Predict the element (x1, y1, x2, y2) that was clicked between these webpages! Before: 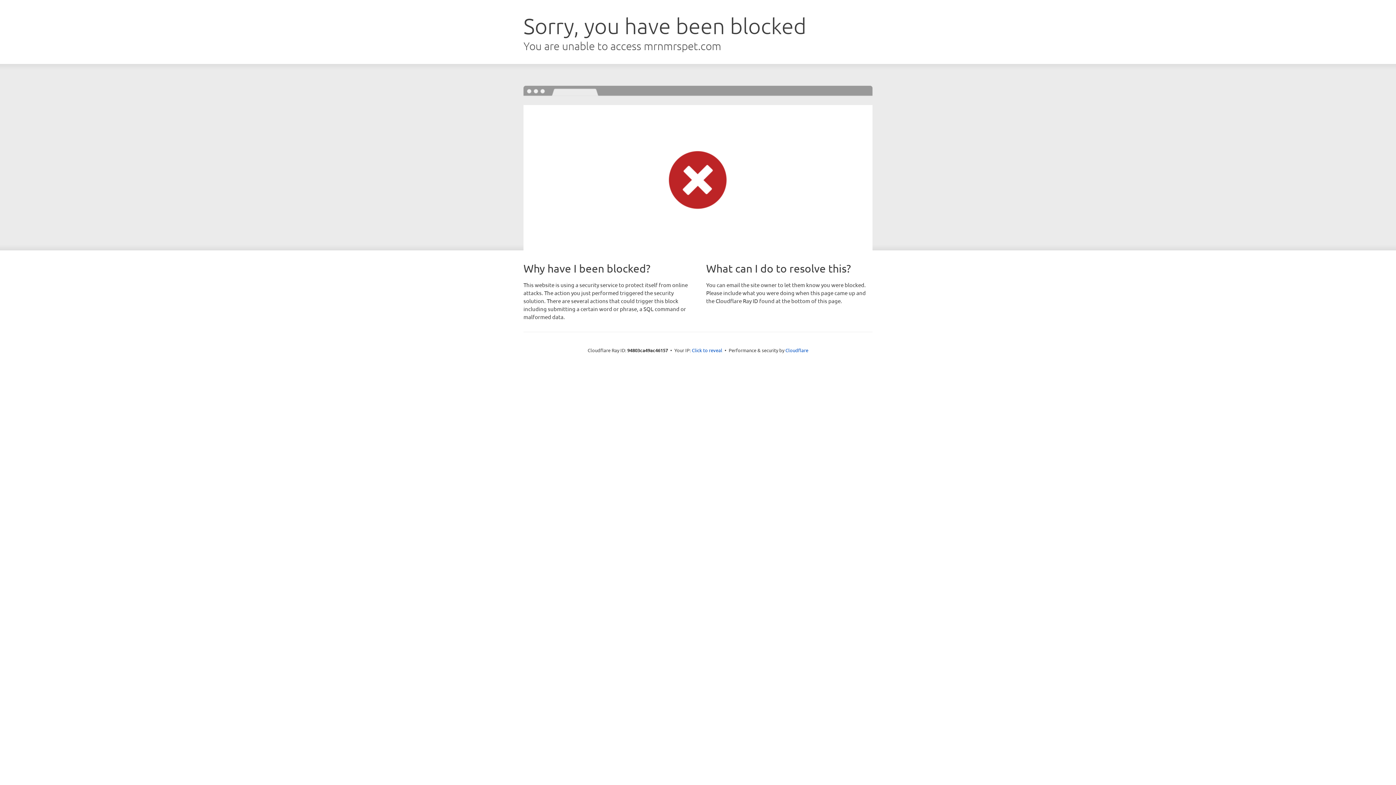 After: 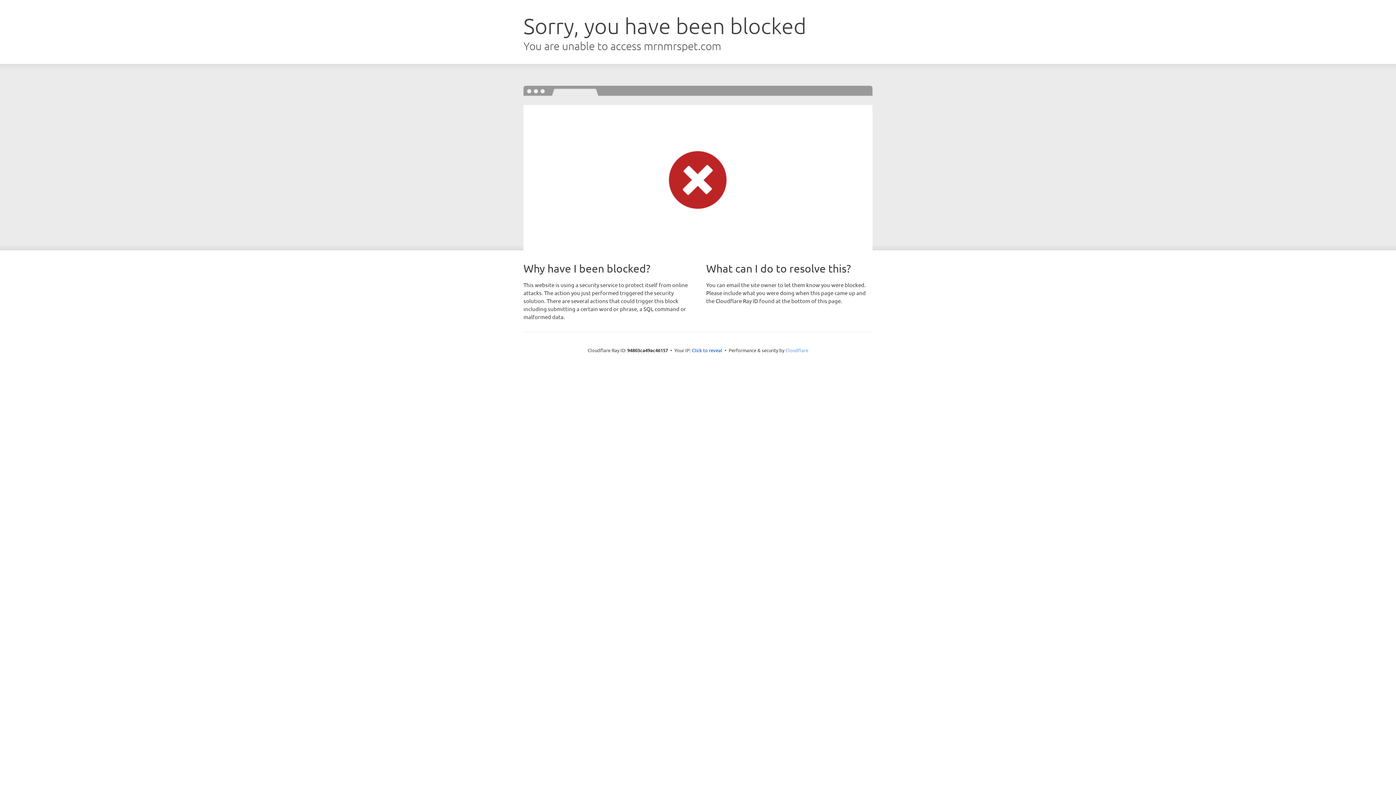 Action: bbox: (785, 347, 808, 353) label: Cloudflare